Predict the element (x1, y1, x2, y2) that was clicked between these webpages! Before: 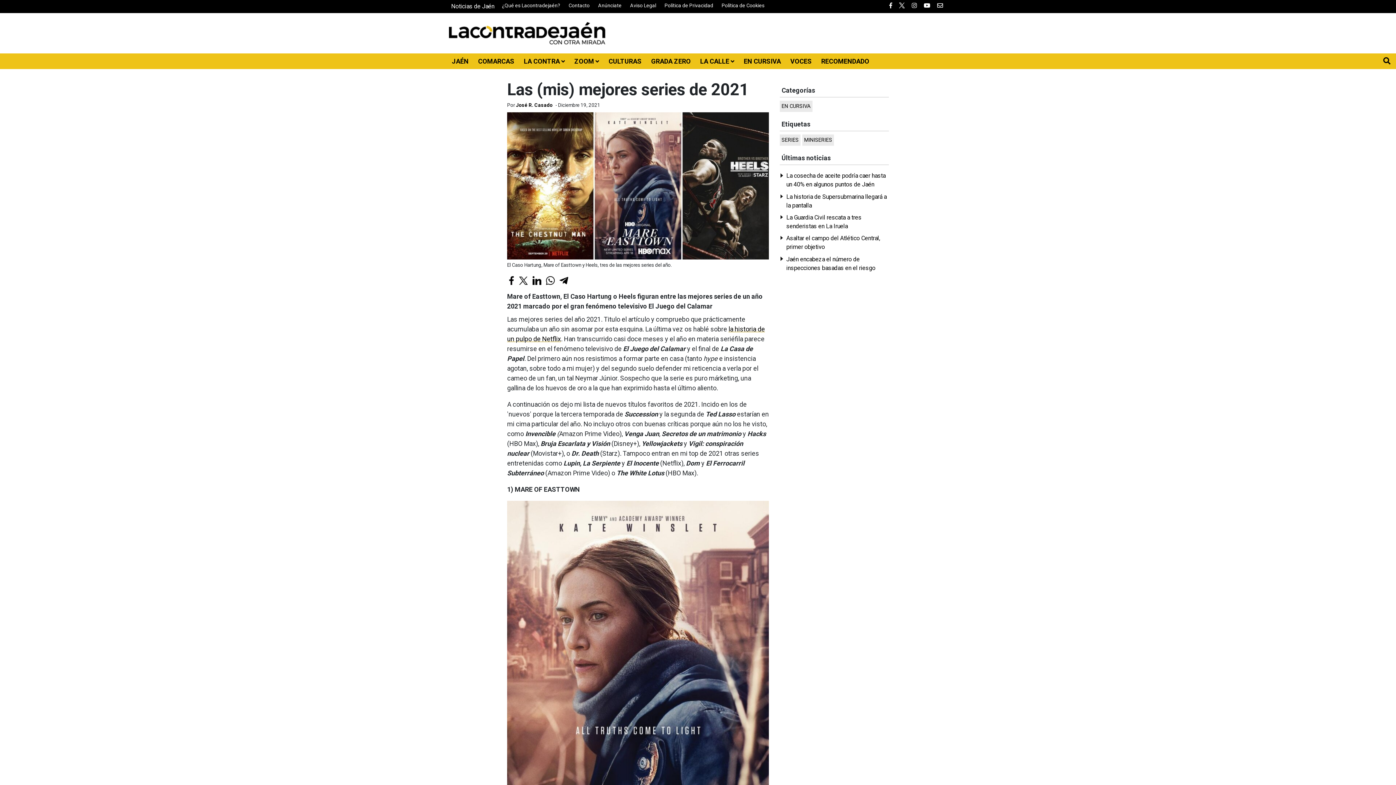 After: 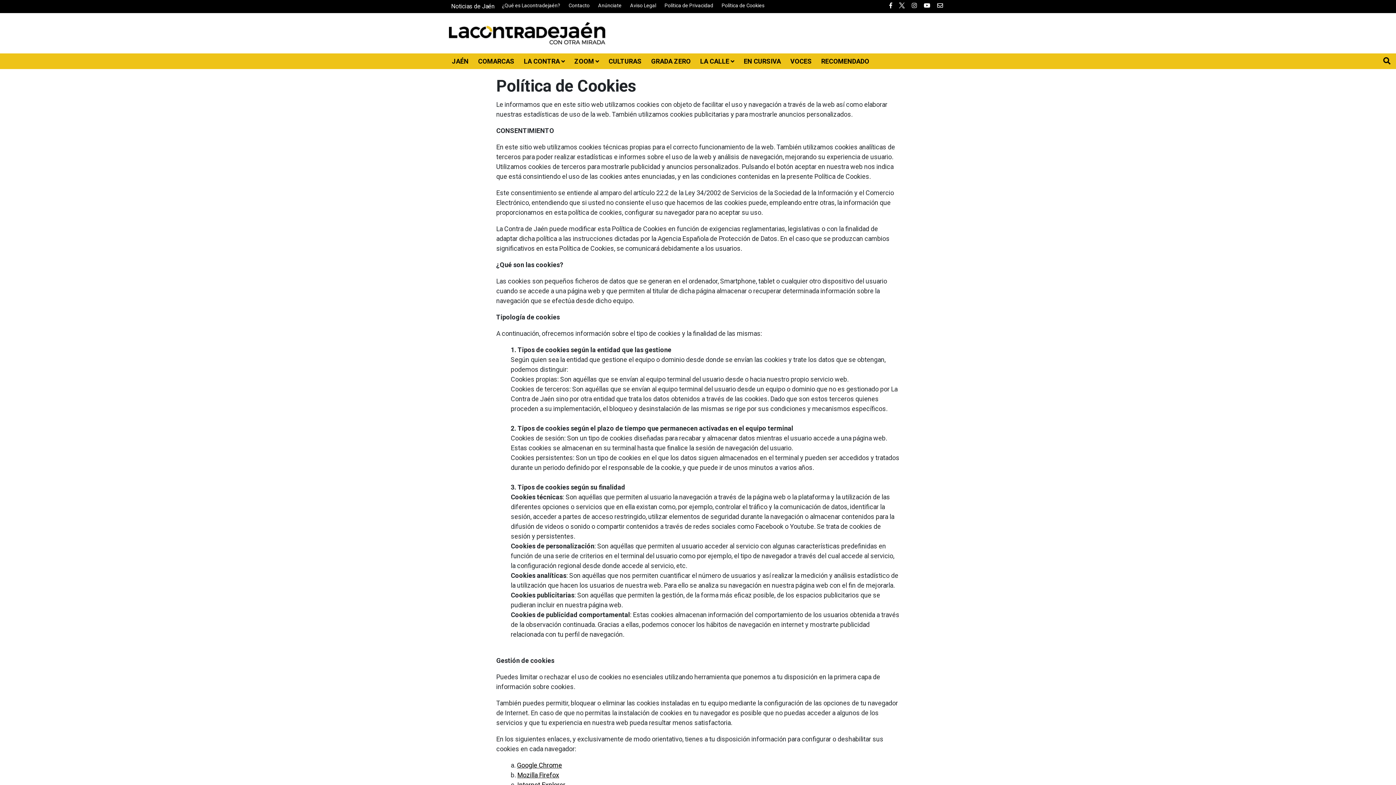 Action: bbox: (721, 2, 764, 8) label: Política de Cookies